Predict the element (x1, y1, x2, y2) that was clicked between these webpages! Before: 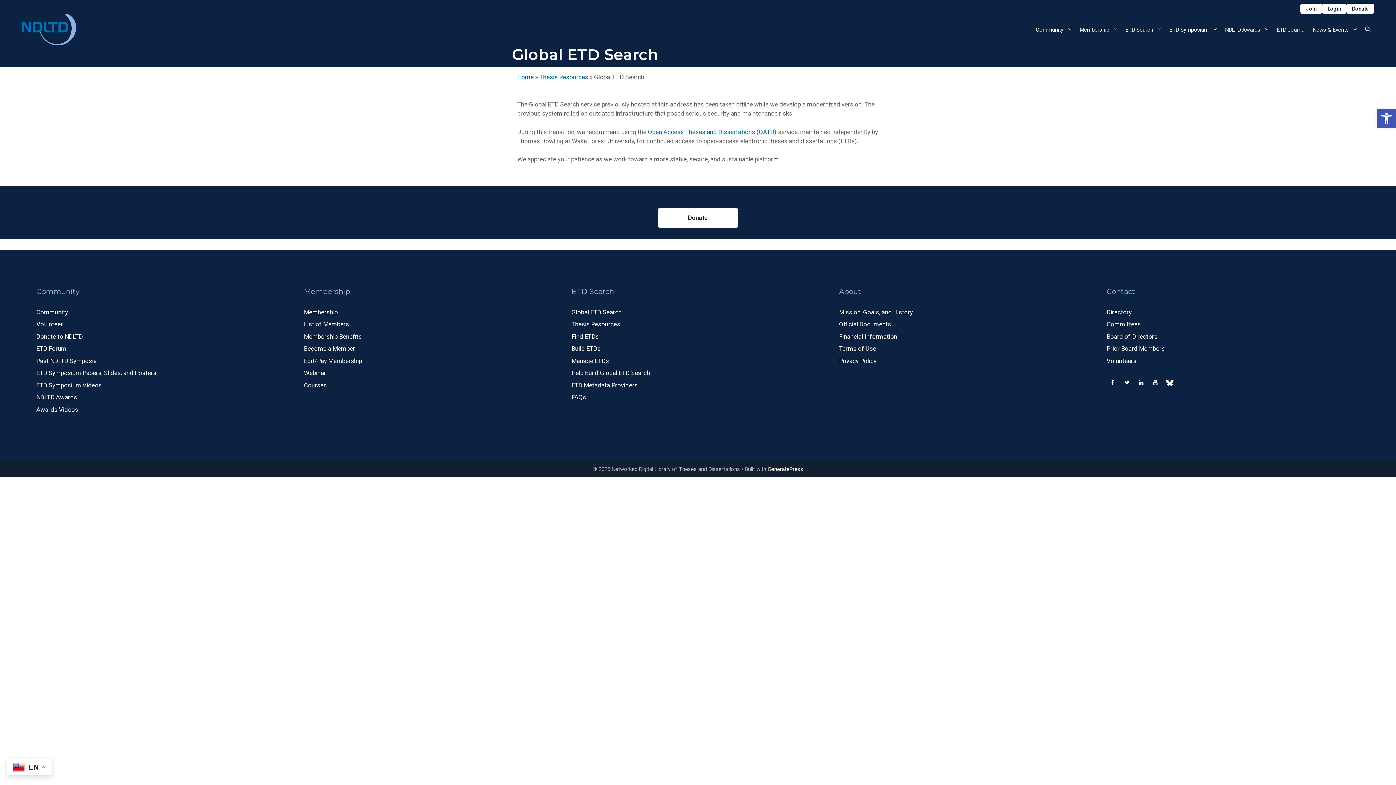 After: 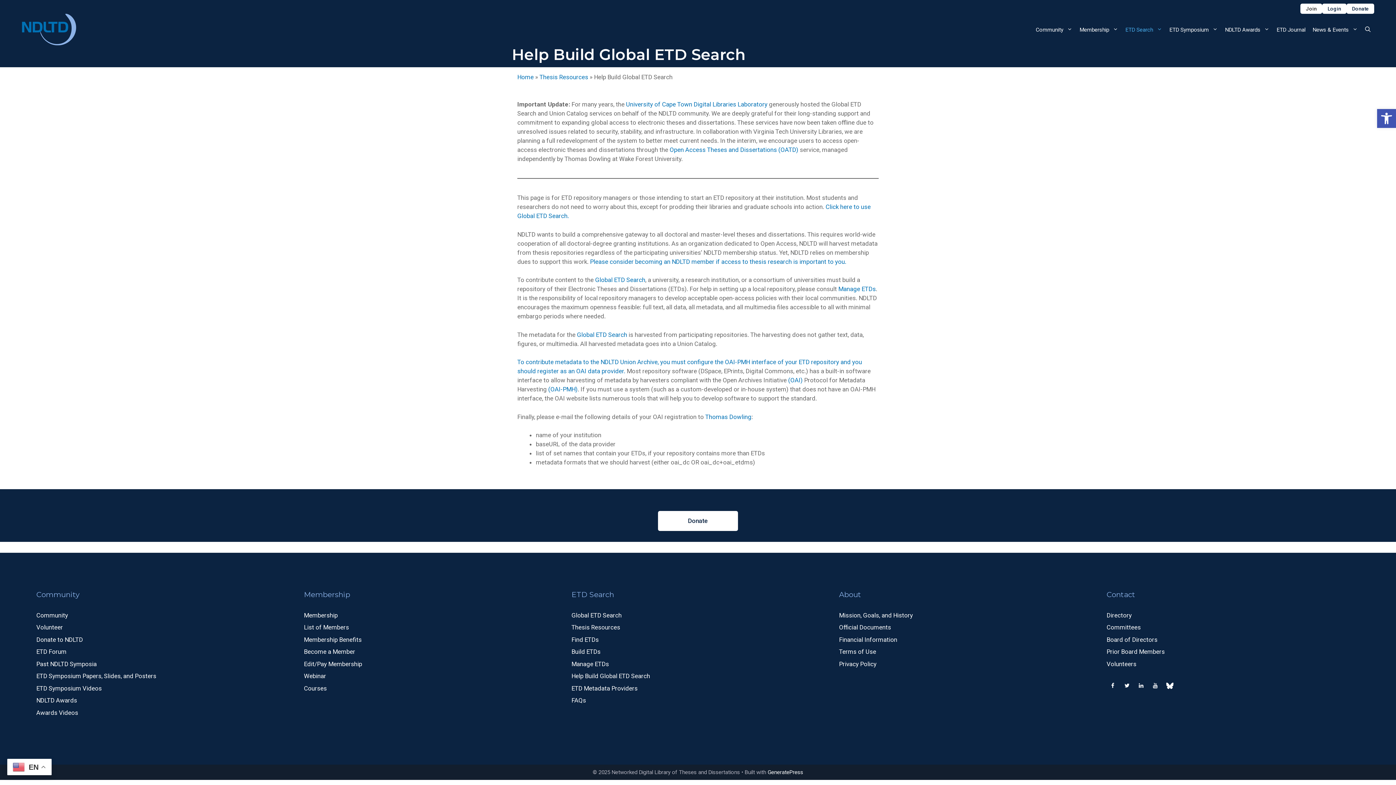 Action: bbox: (1122, 22, 1166, 36) label: ETD Search